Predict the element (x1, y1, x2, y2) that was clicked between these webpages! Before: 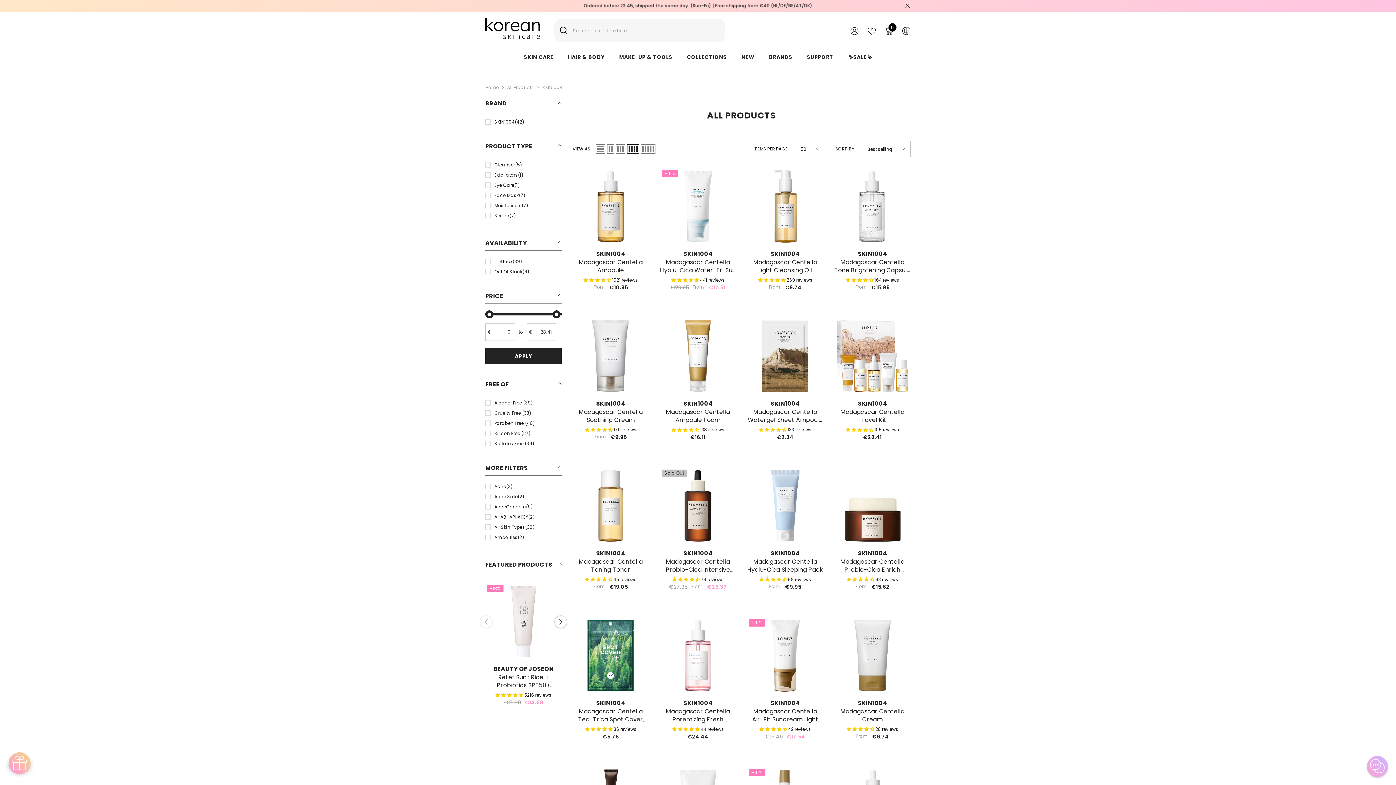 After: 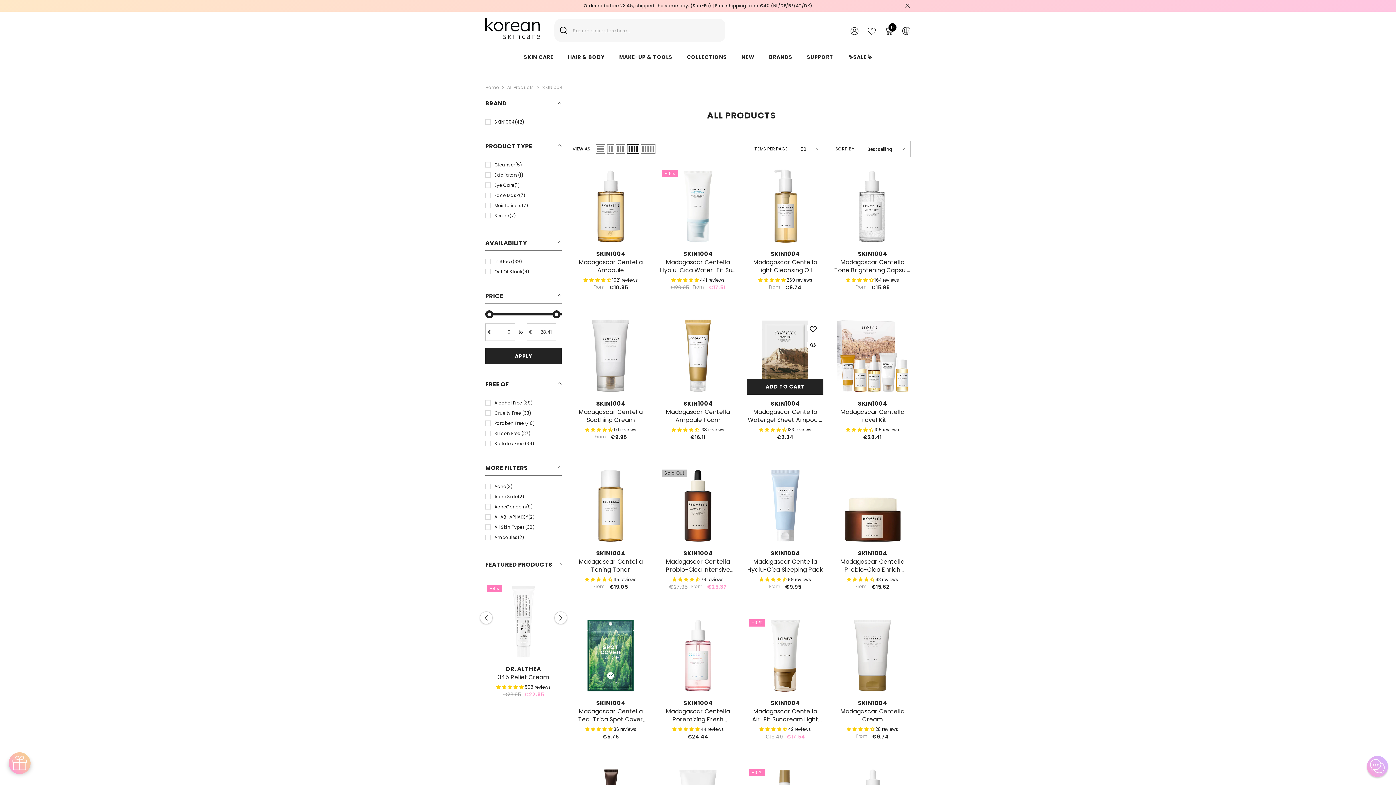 Action: label: 4.70 stars bbox: (760, 426, 789, 433)